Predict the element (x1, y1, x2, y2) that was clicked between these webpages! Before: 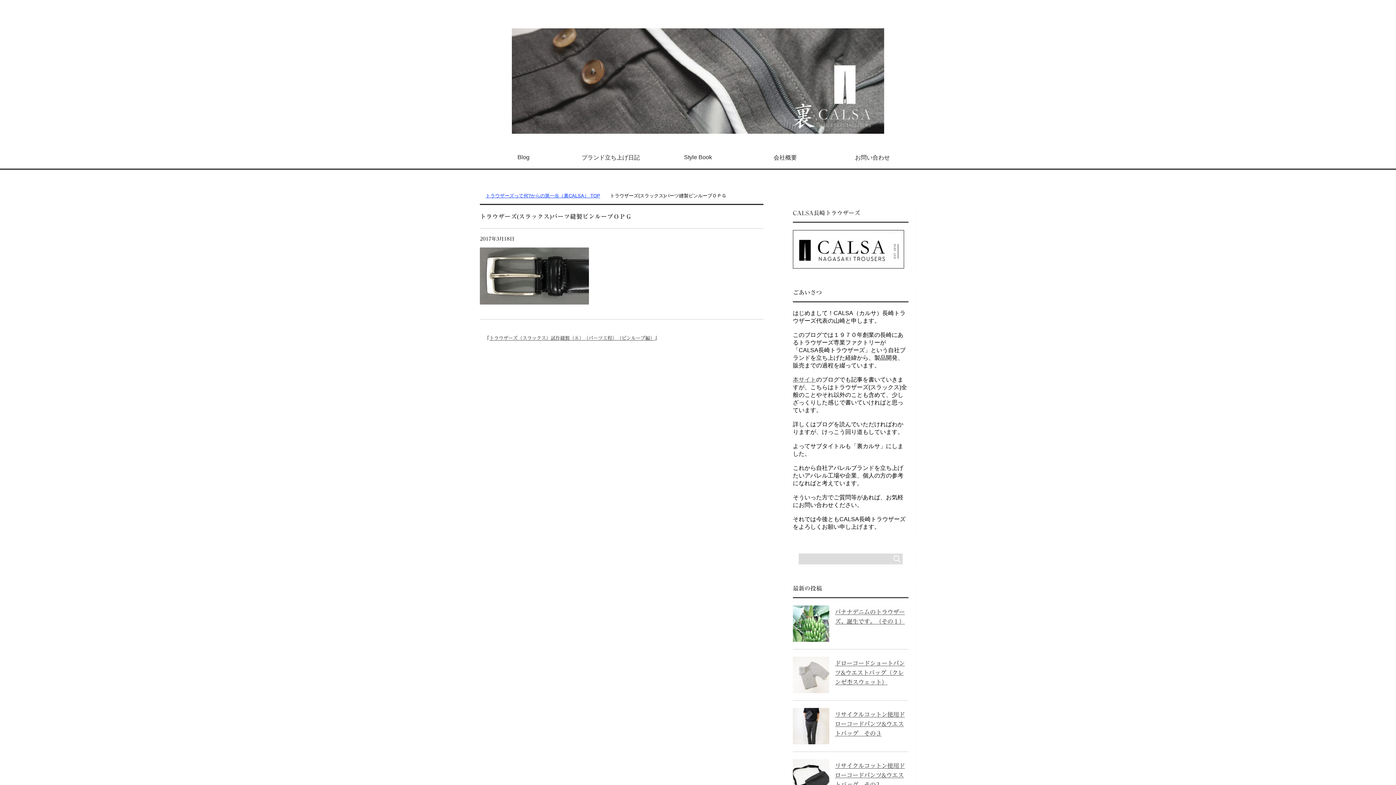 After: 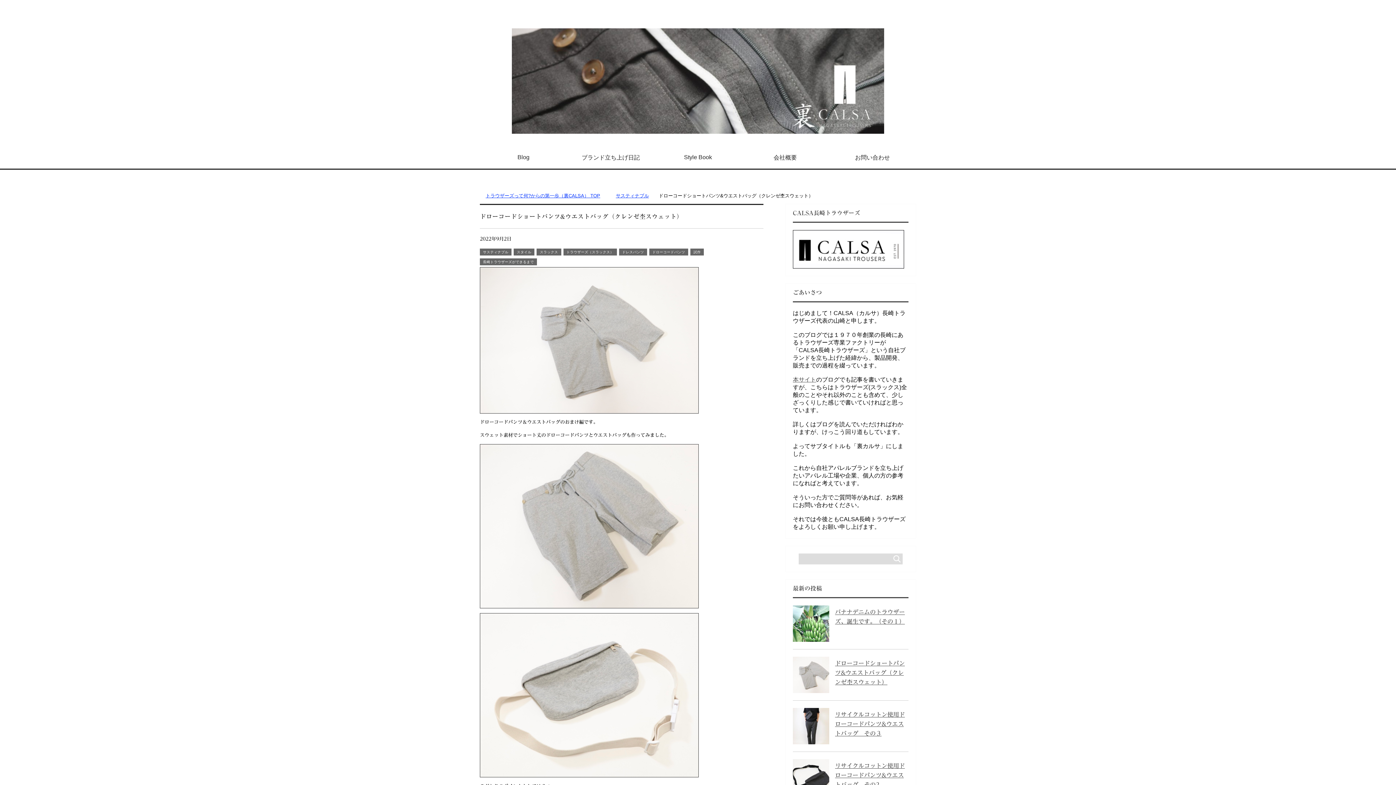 Action: bbox: (793, 686, 829, 693)